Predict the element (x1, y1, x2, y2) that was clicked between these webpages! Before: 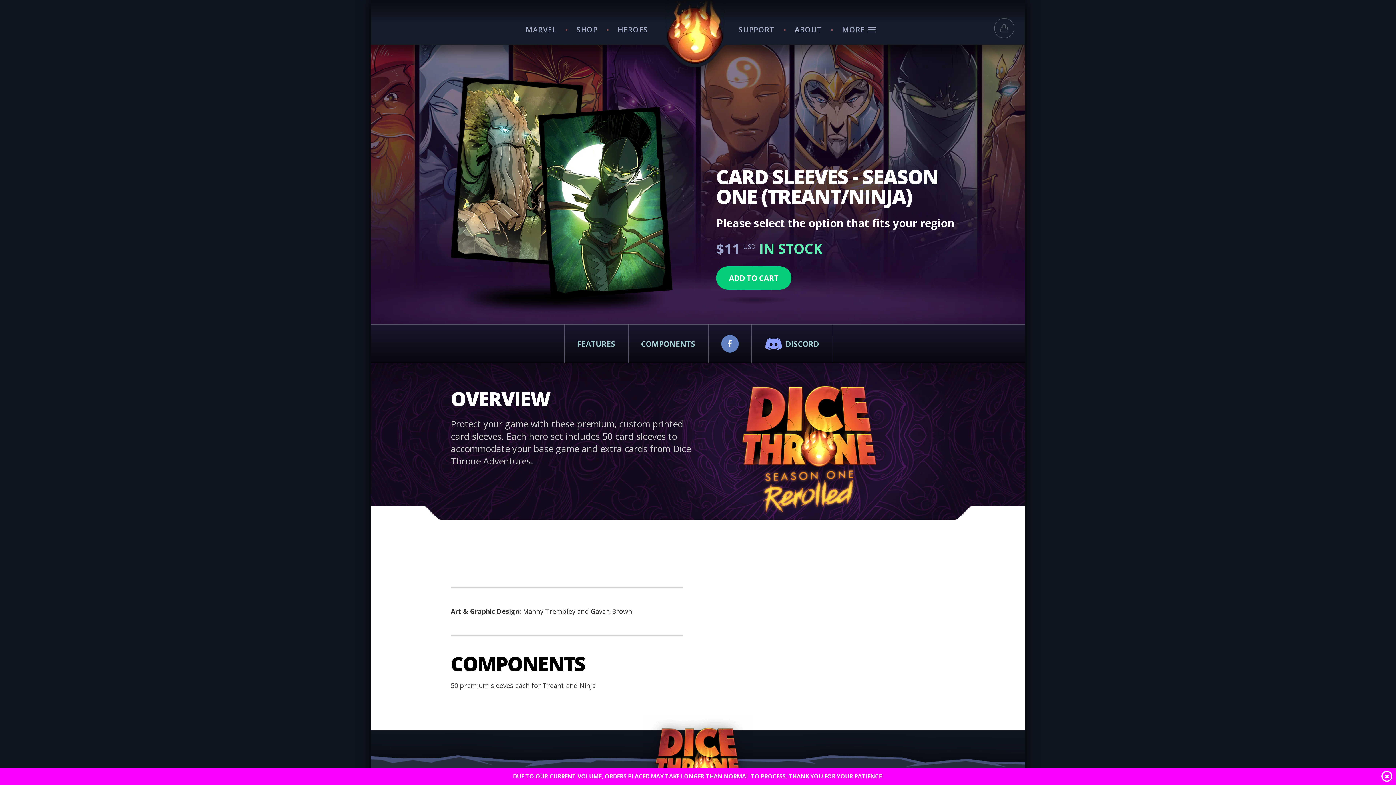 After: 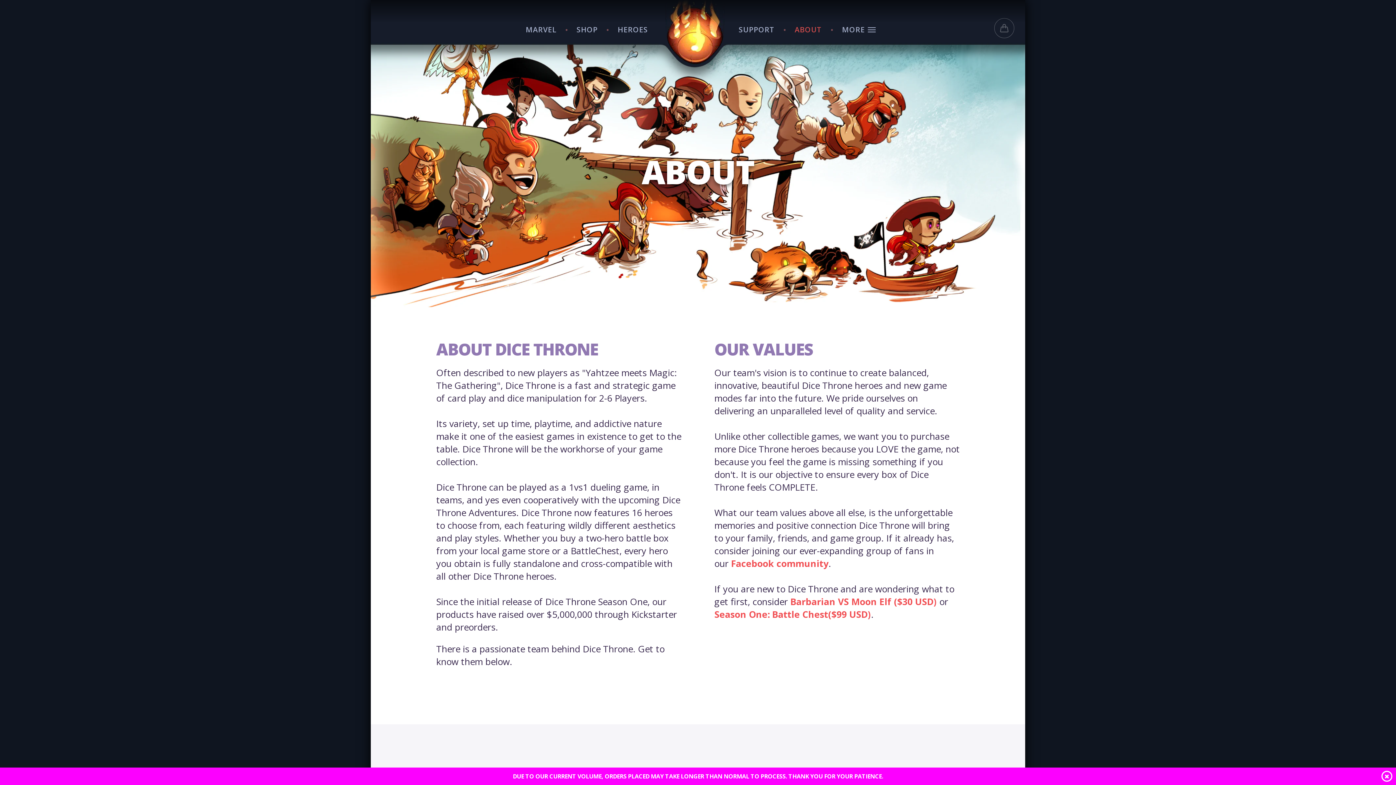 Action: bbox: (794, 26, 822, 33) label: ABOUT